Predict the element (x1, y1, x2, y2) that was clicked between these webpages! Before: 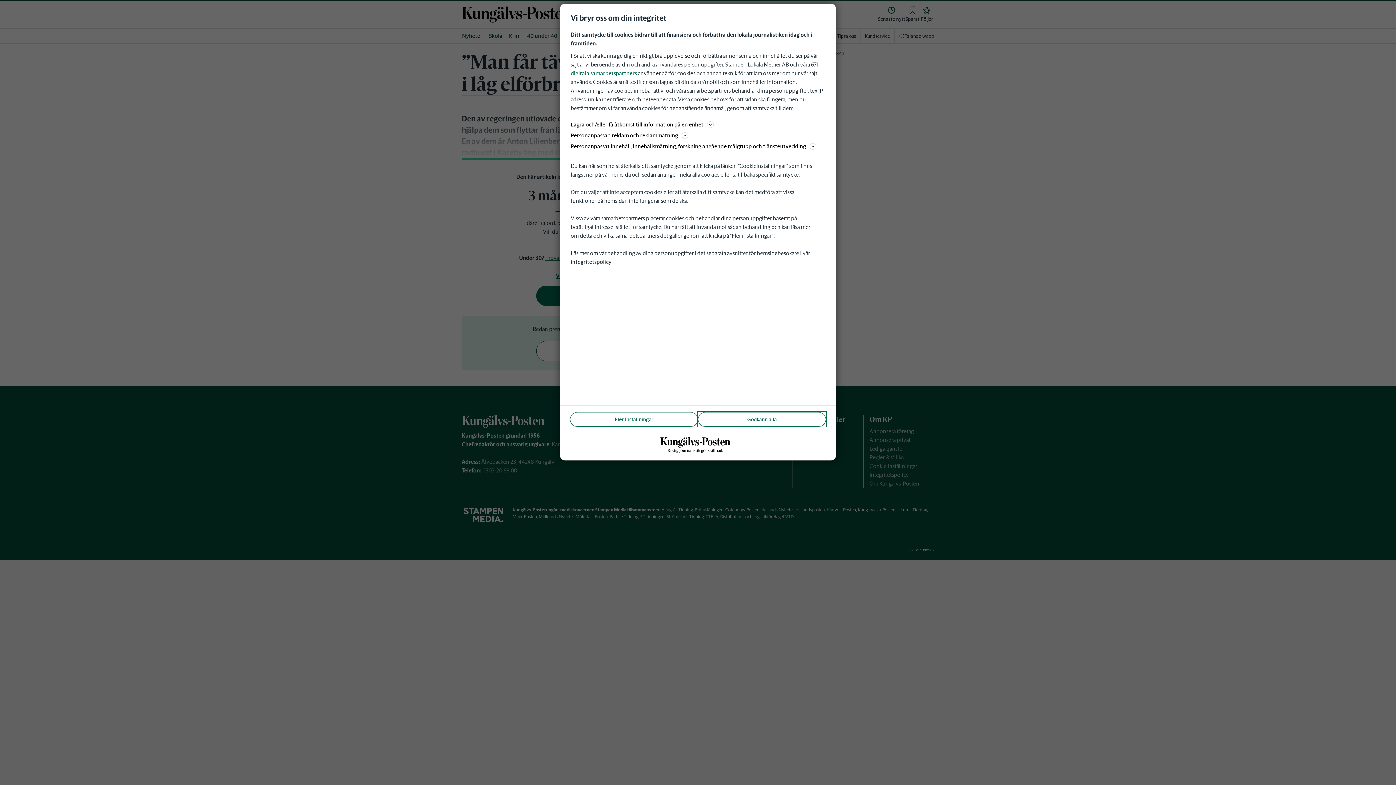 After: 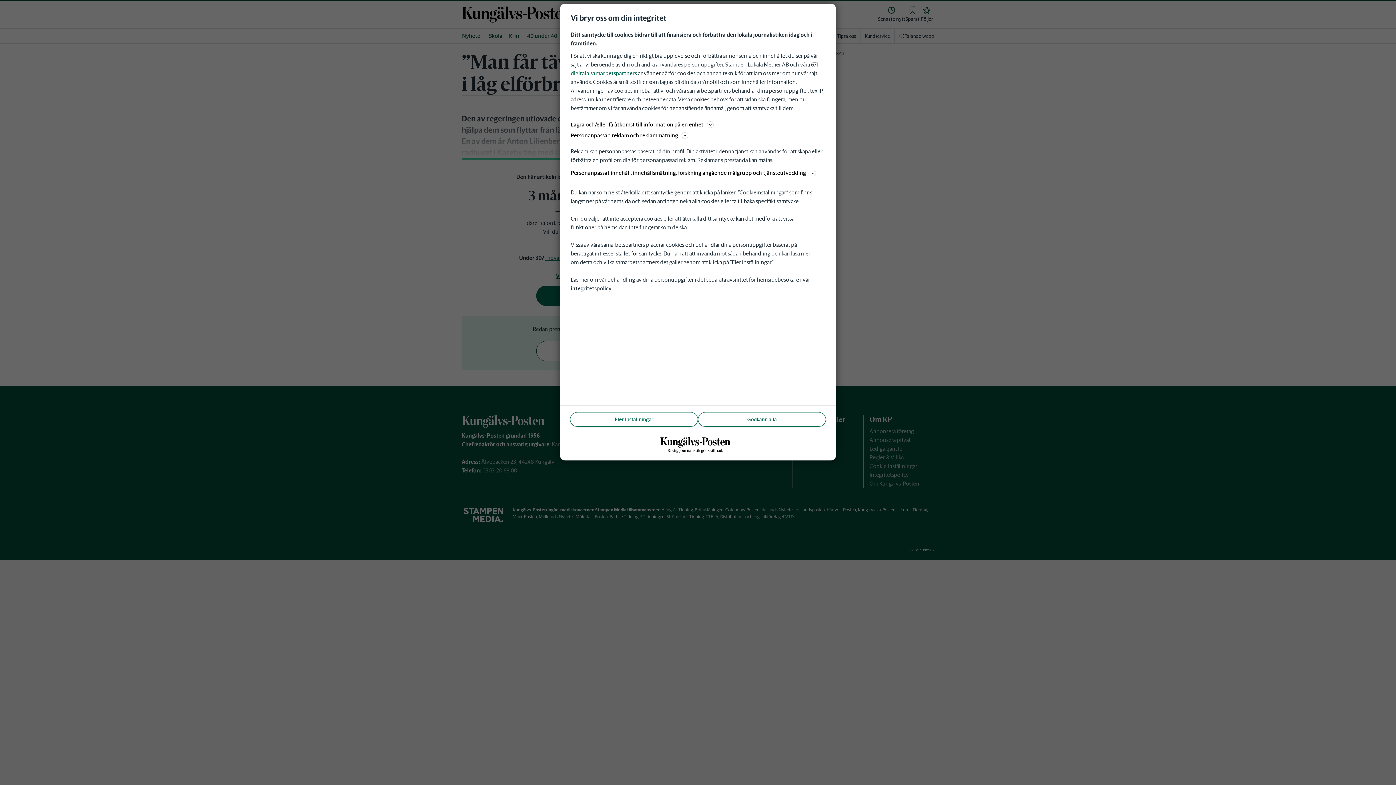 Action: label: Personanpassad reklam och reklammätning bbox: (570, 130, 825, 140)